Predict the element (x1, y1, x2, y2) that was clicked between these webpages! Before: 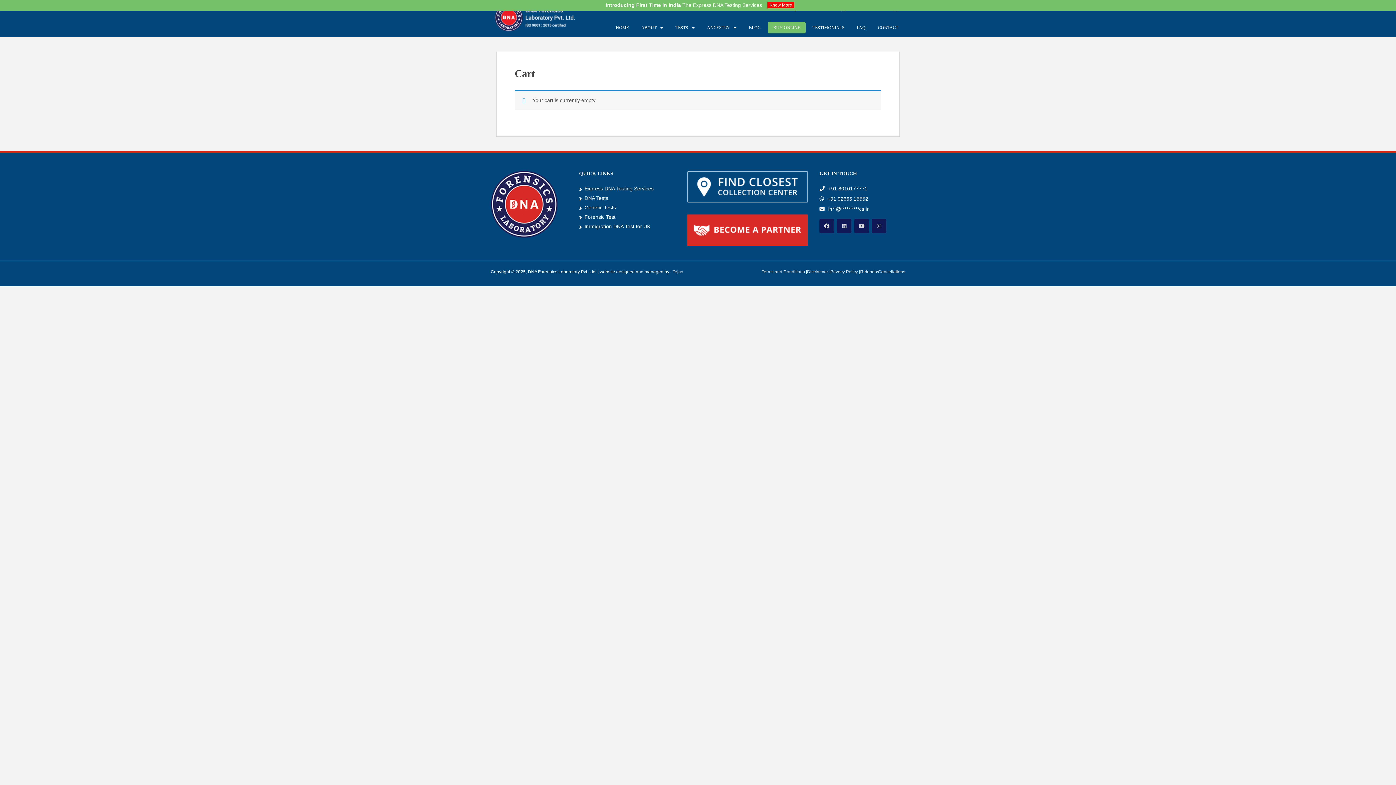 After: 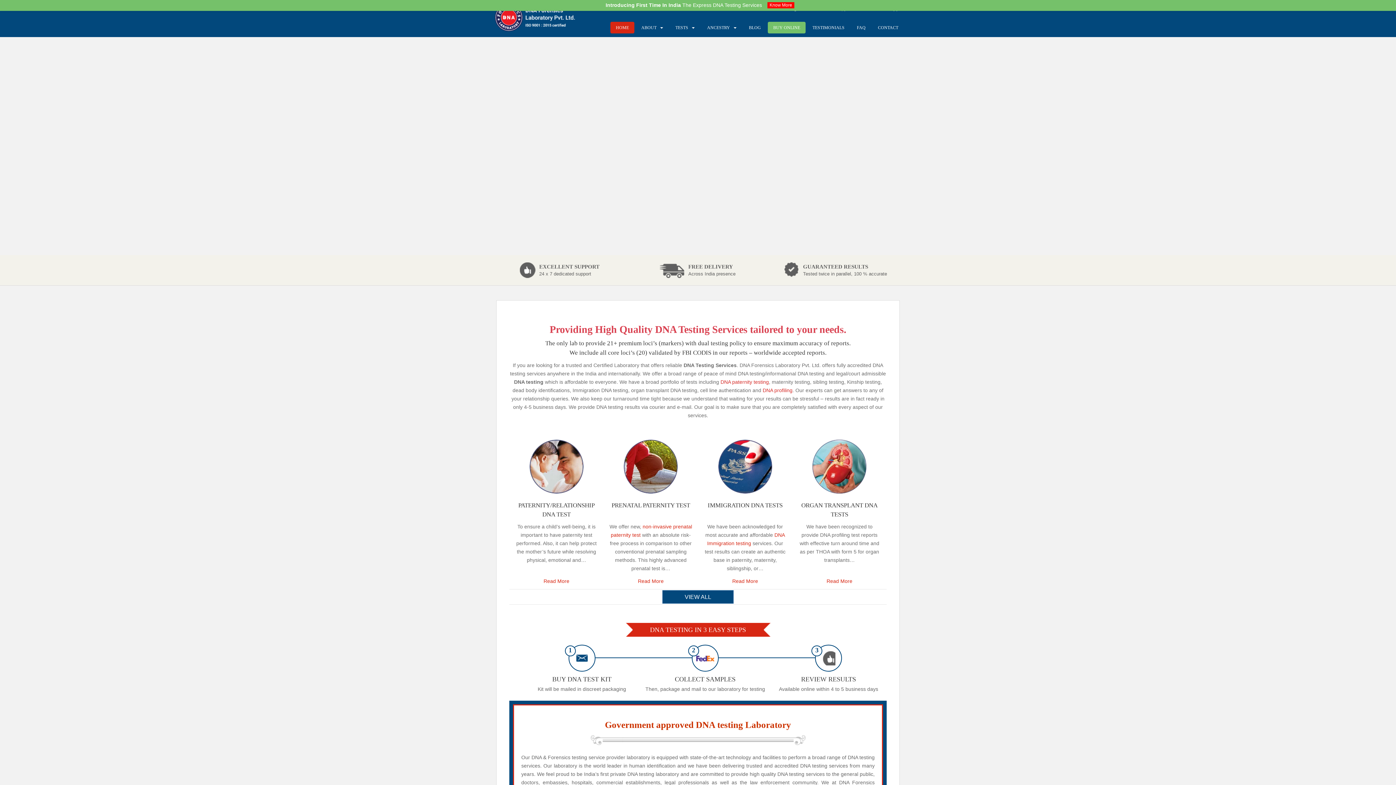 Action: bbox: (490, 200, 558, 206)